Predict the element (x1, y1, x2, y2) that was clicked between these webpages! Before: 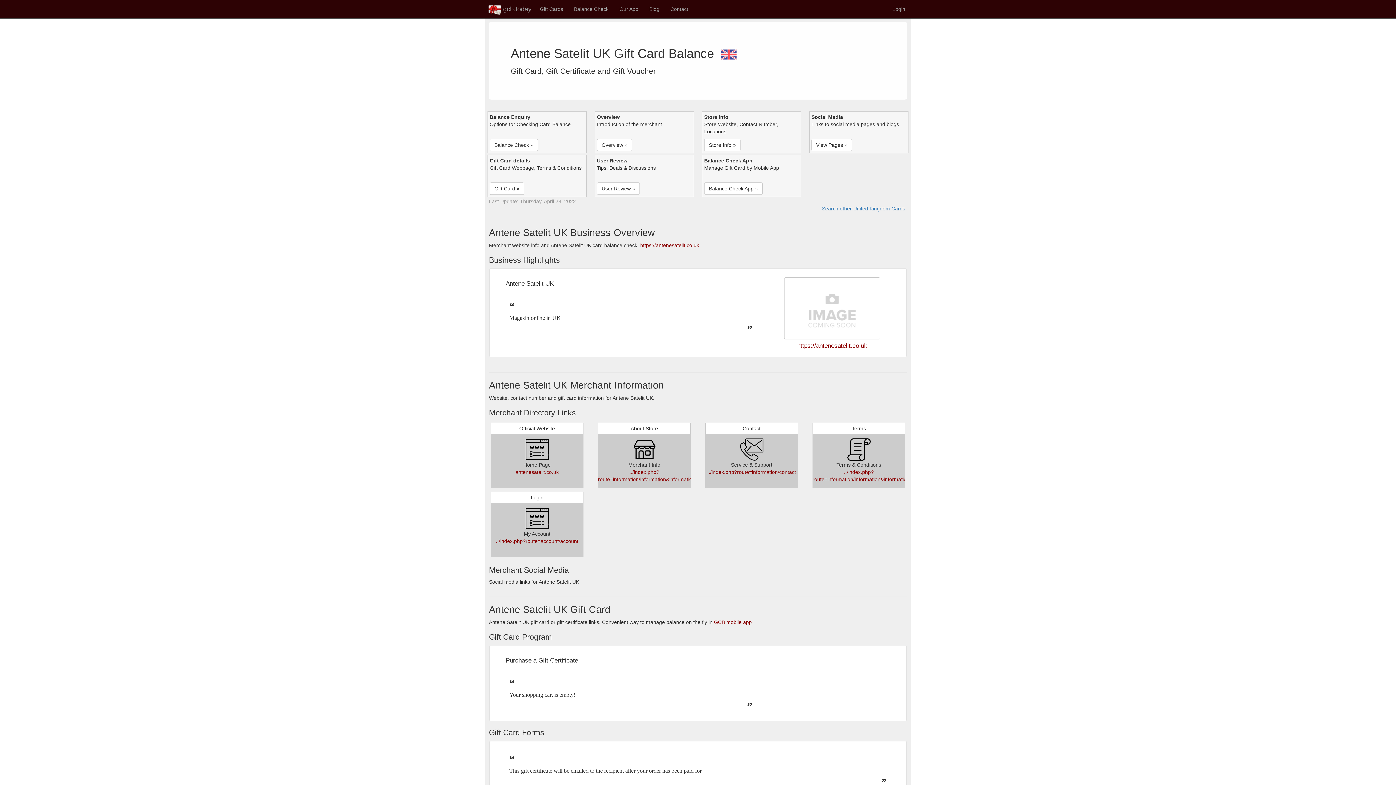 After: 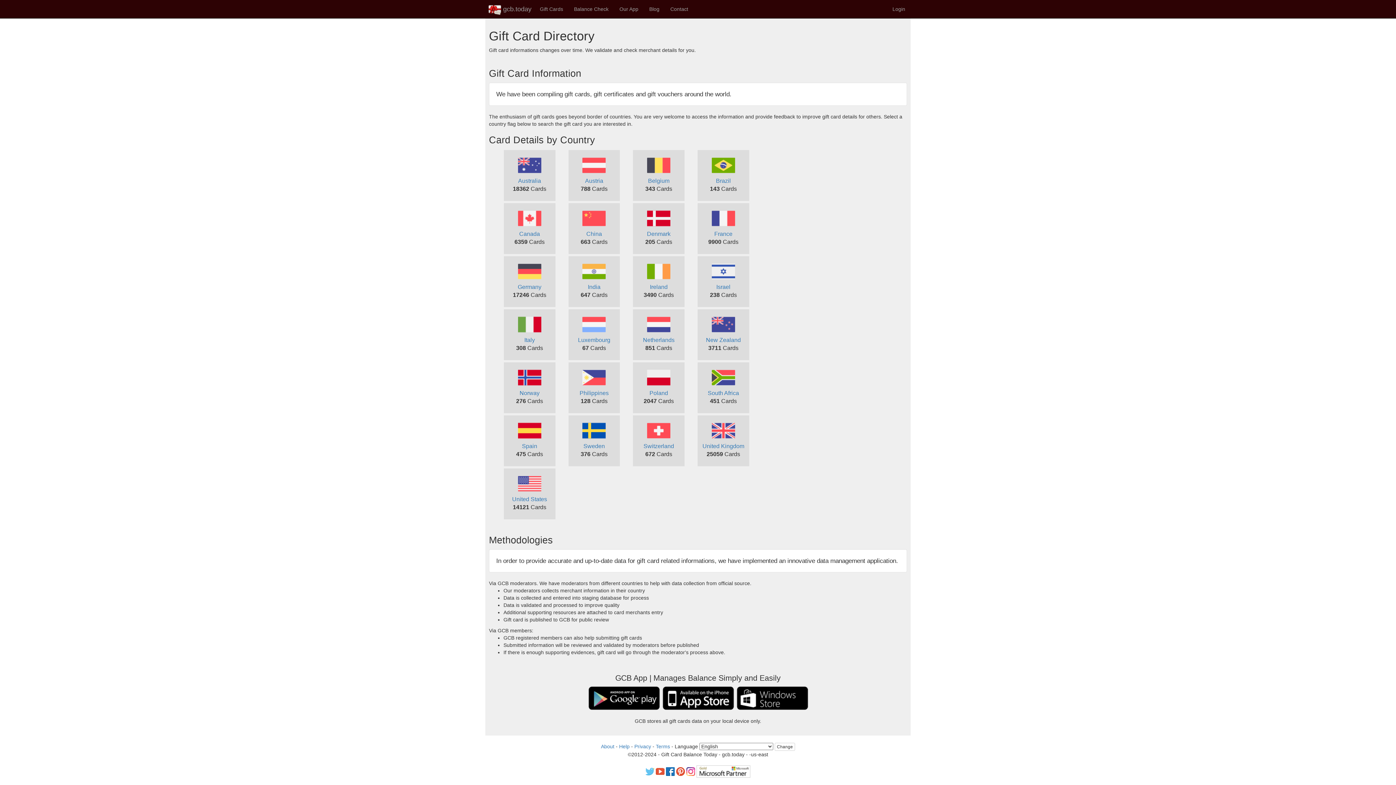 Action: bbox: (534, 0, 568, 18) label: Gift Cards